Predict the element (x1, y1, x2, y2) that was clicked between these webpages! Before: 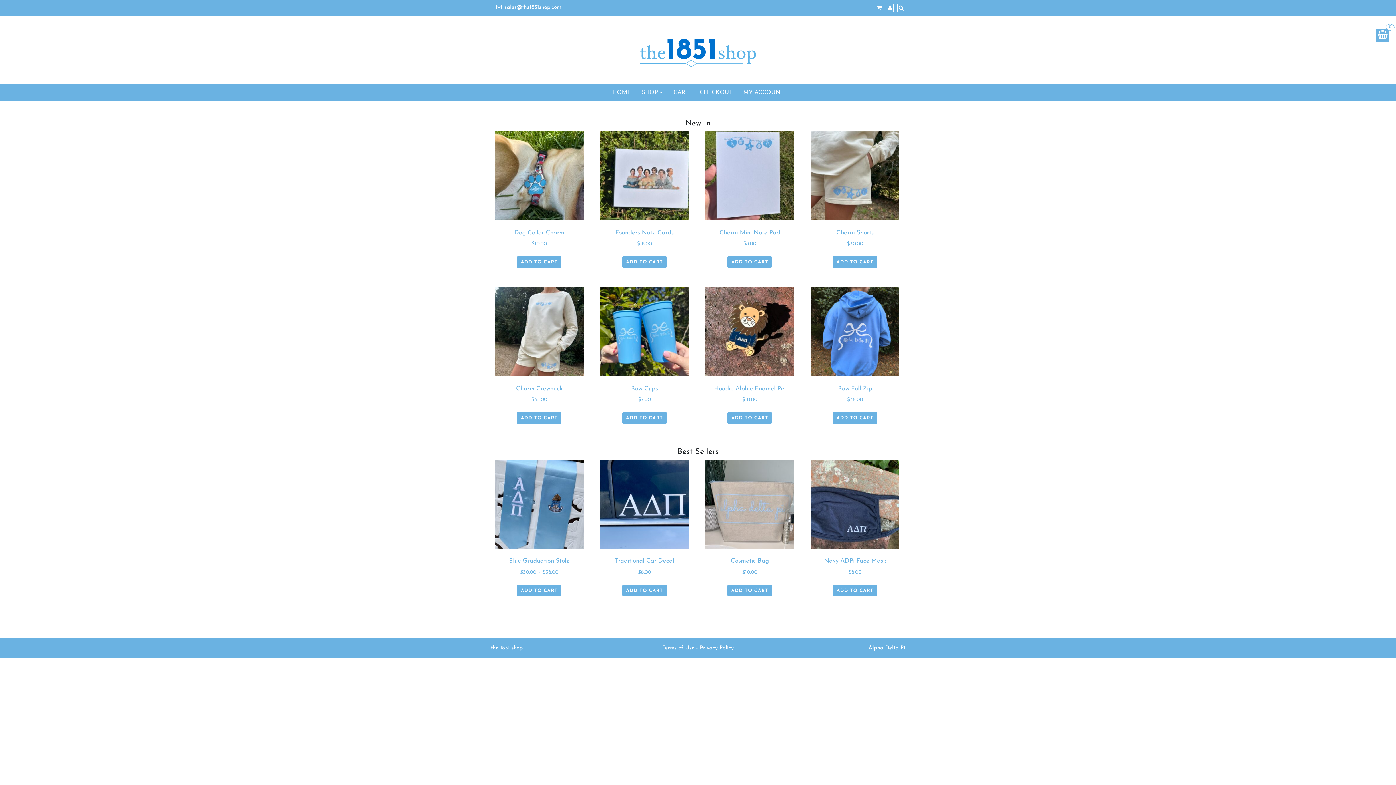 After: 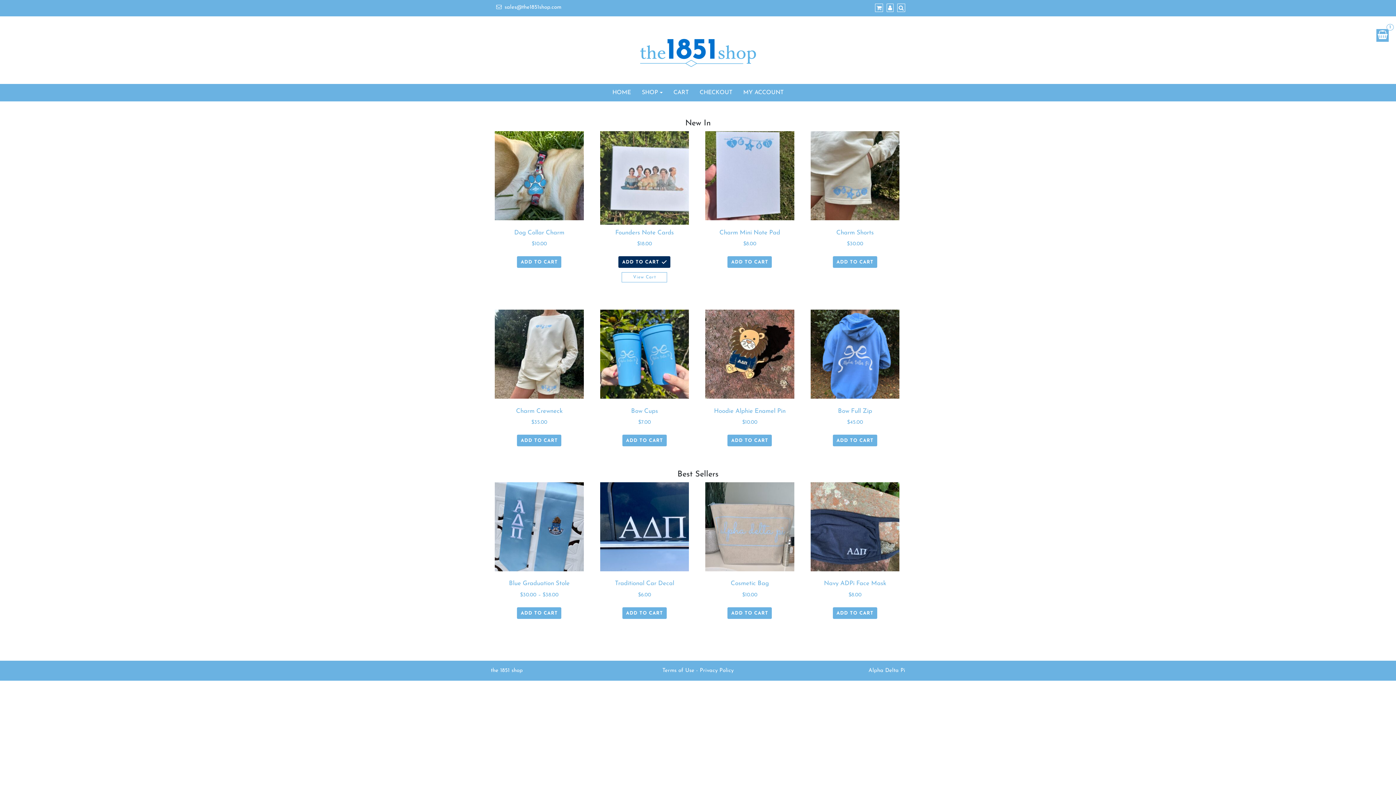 Action: label: Add “Founders Note Cards” to your cart bbox: (622, 256, 666, 268)